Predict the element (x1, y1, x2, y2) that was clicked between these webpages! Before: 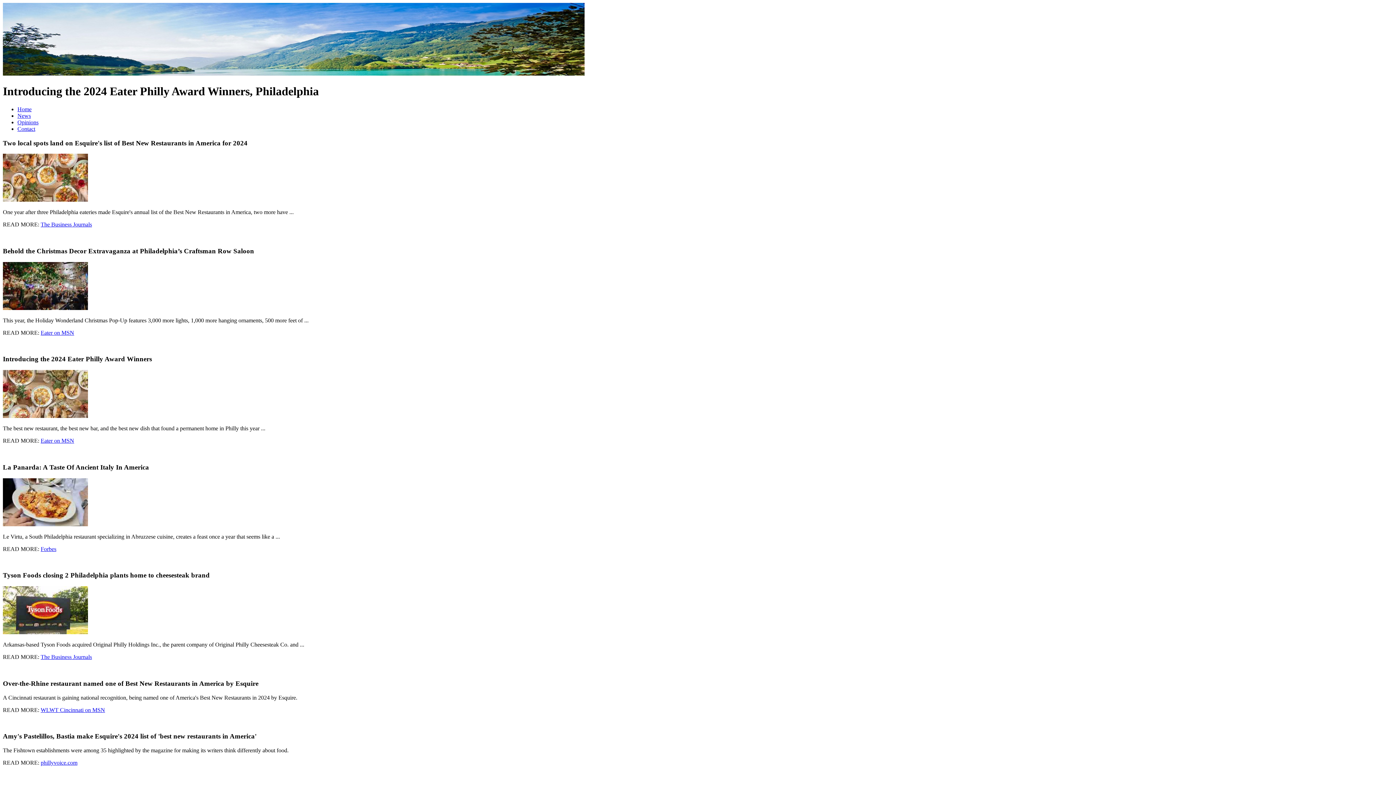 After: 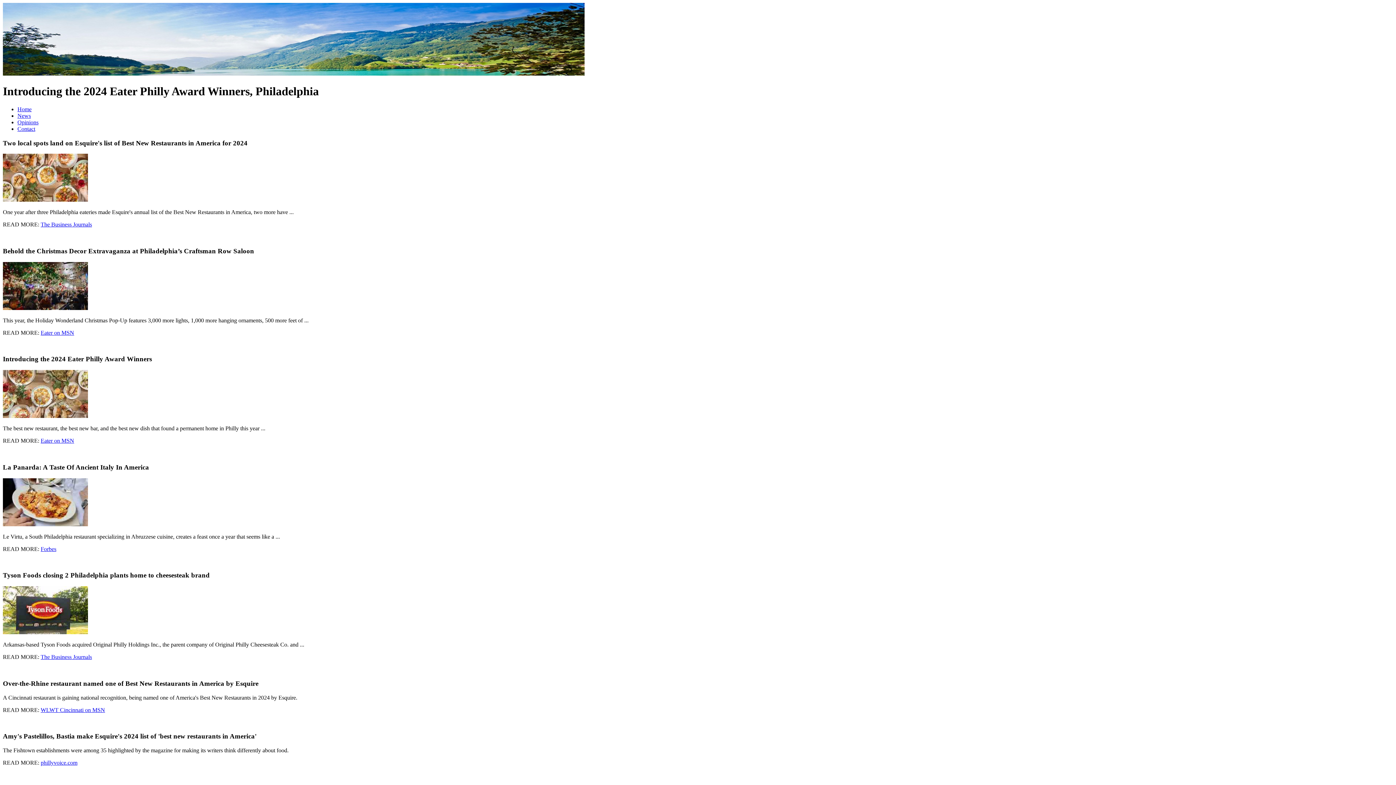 Action: label: Home bbox: (17, 106, 31, 112)